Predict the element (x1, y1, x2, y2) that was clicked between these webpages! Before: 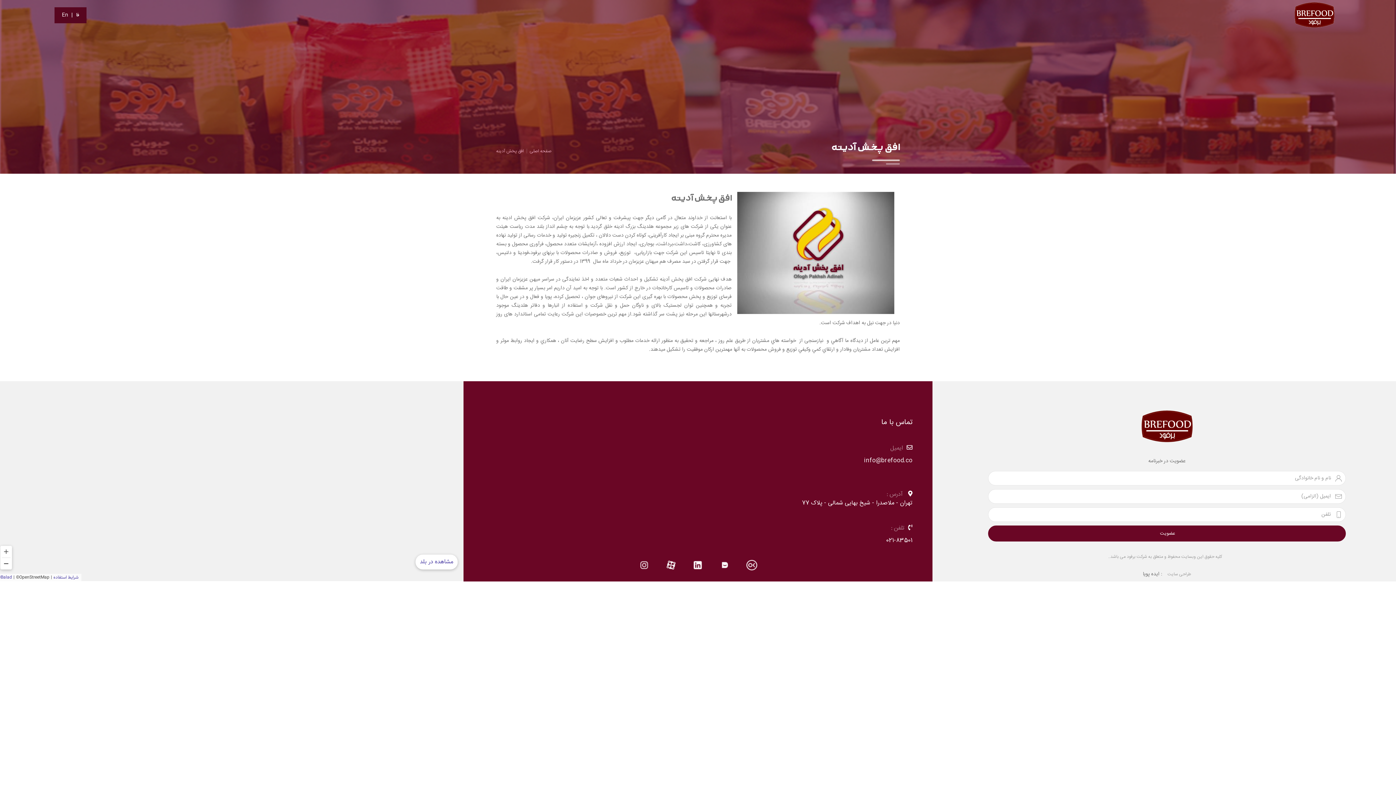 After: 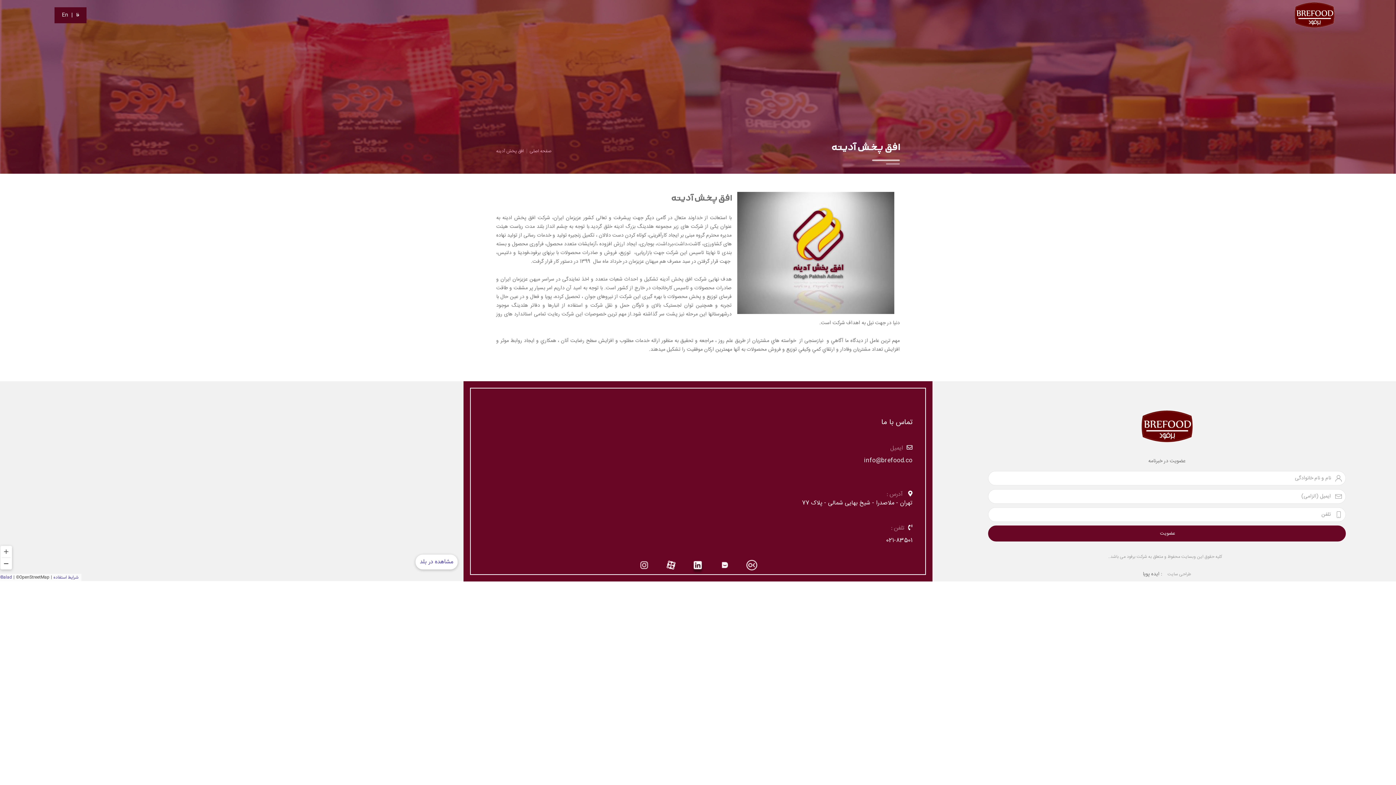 Action: bbox: (685, 558, 710, 572)